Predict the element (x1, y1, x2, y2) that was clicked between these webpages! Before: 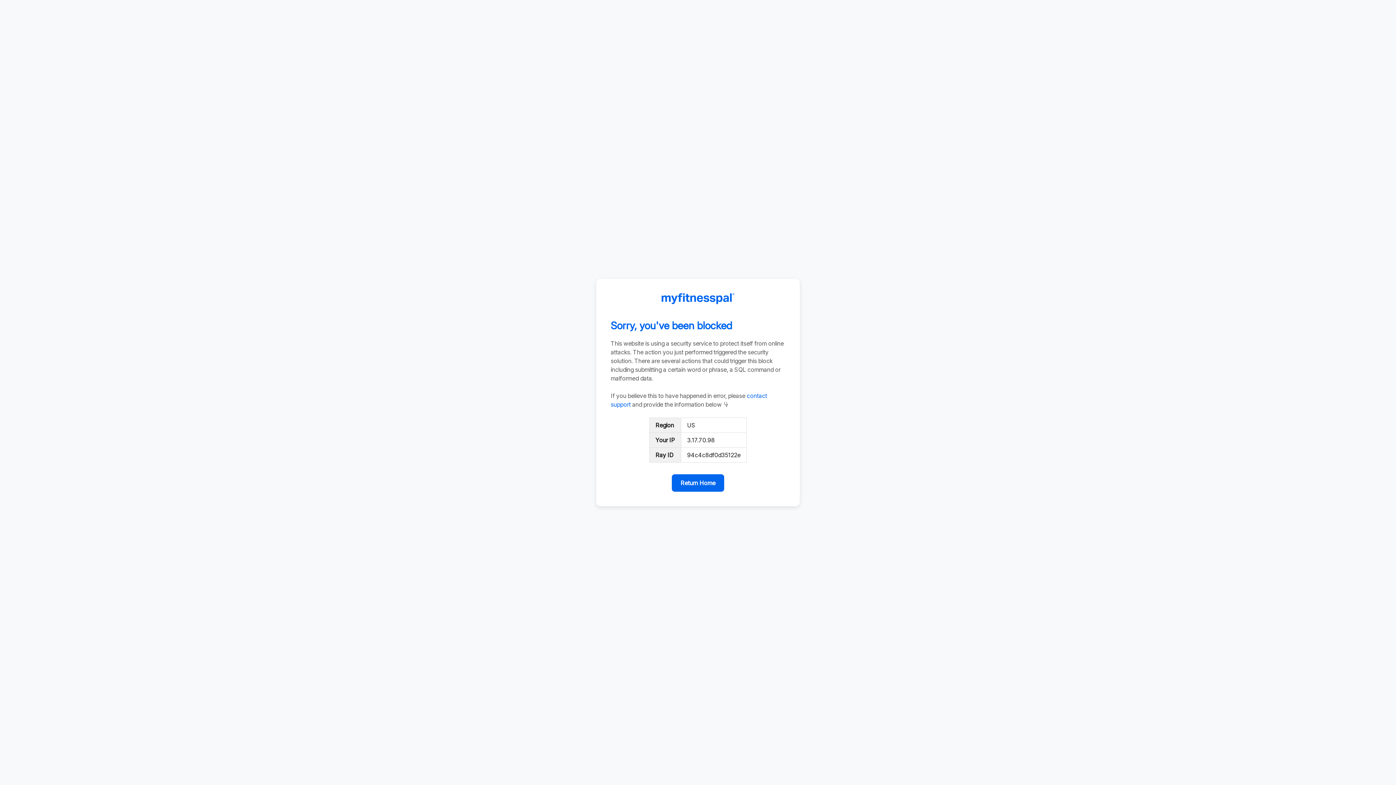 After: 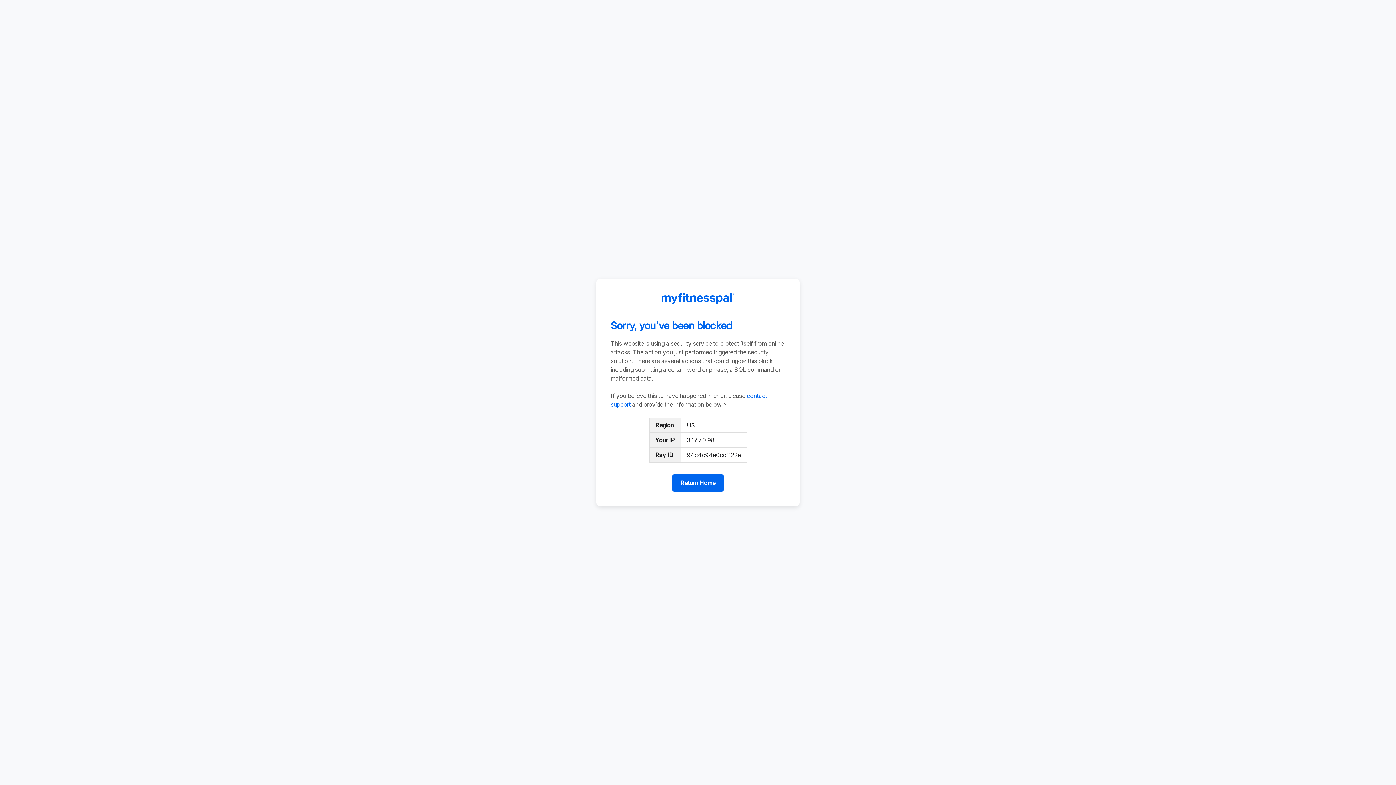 Action: bbox: (672, 474, 724, 492) label: Return Home